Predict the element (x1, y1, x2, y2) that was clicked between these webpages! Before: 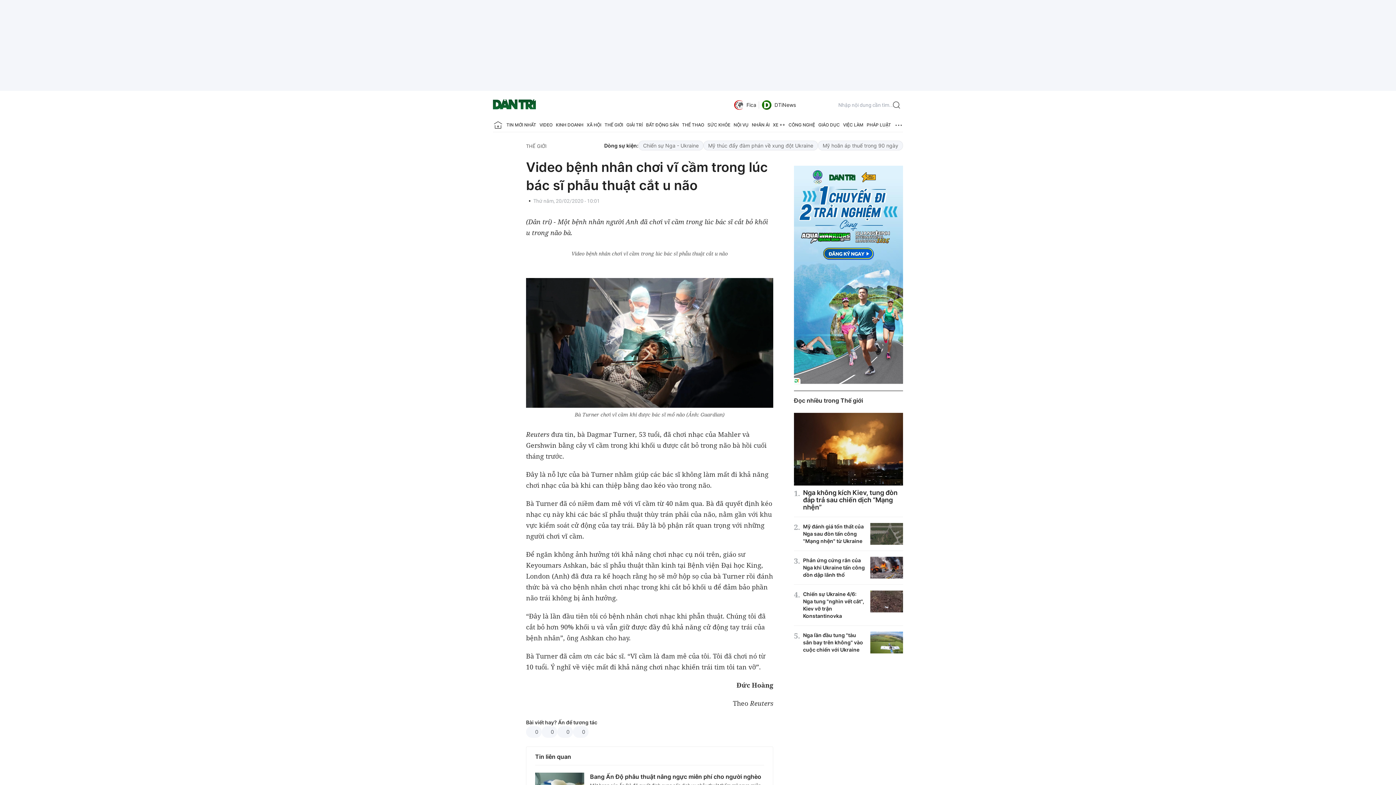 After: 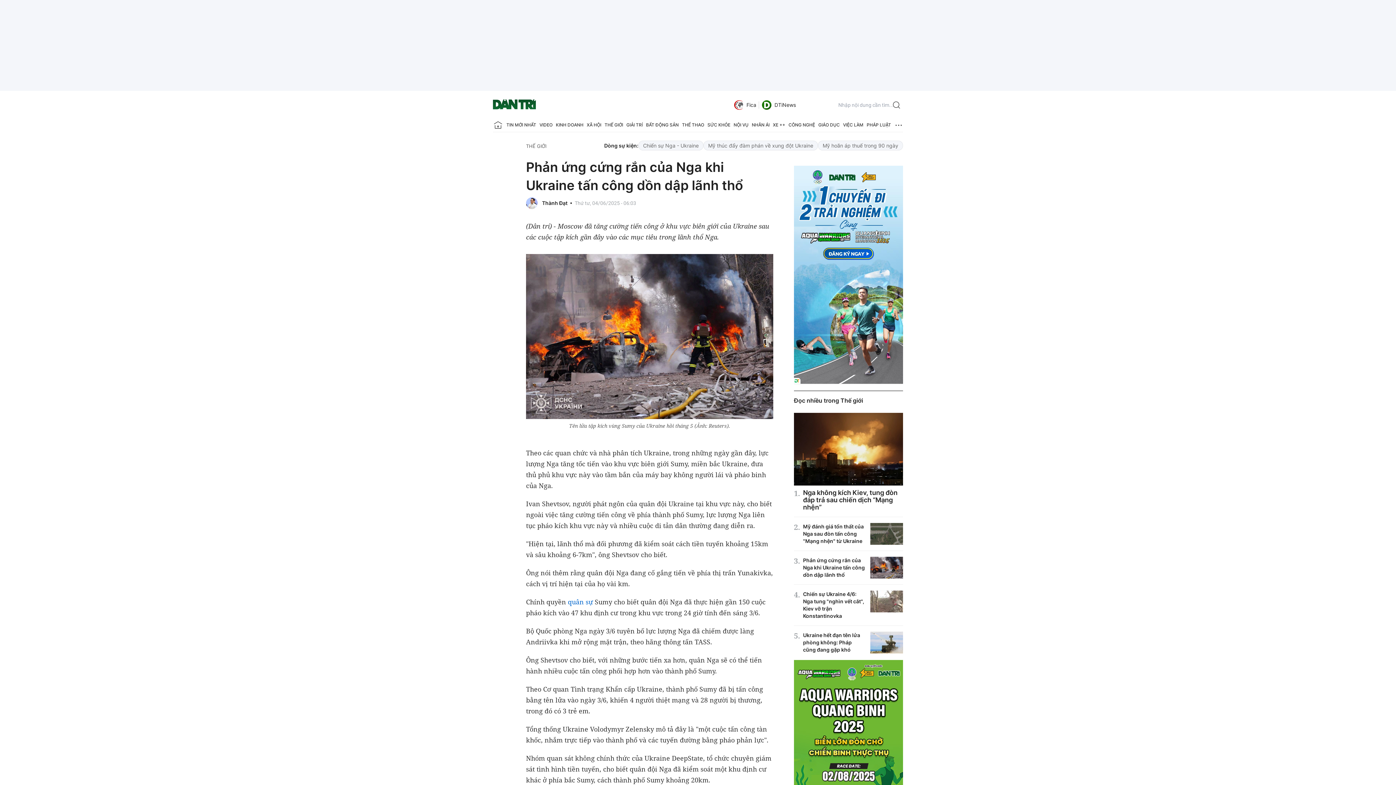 Action: label: Phản ứng cứng rắn của Nga khi Ukraine tấn công dồn dập lãnh thổ bbox: (803, 557, 865, 578)